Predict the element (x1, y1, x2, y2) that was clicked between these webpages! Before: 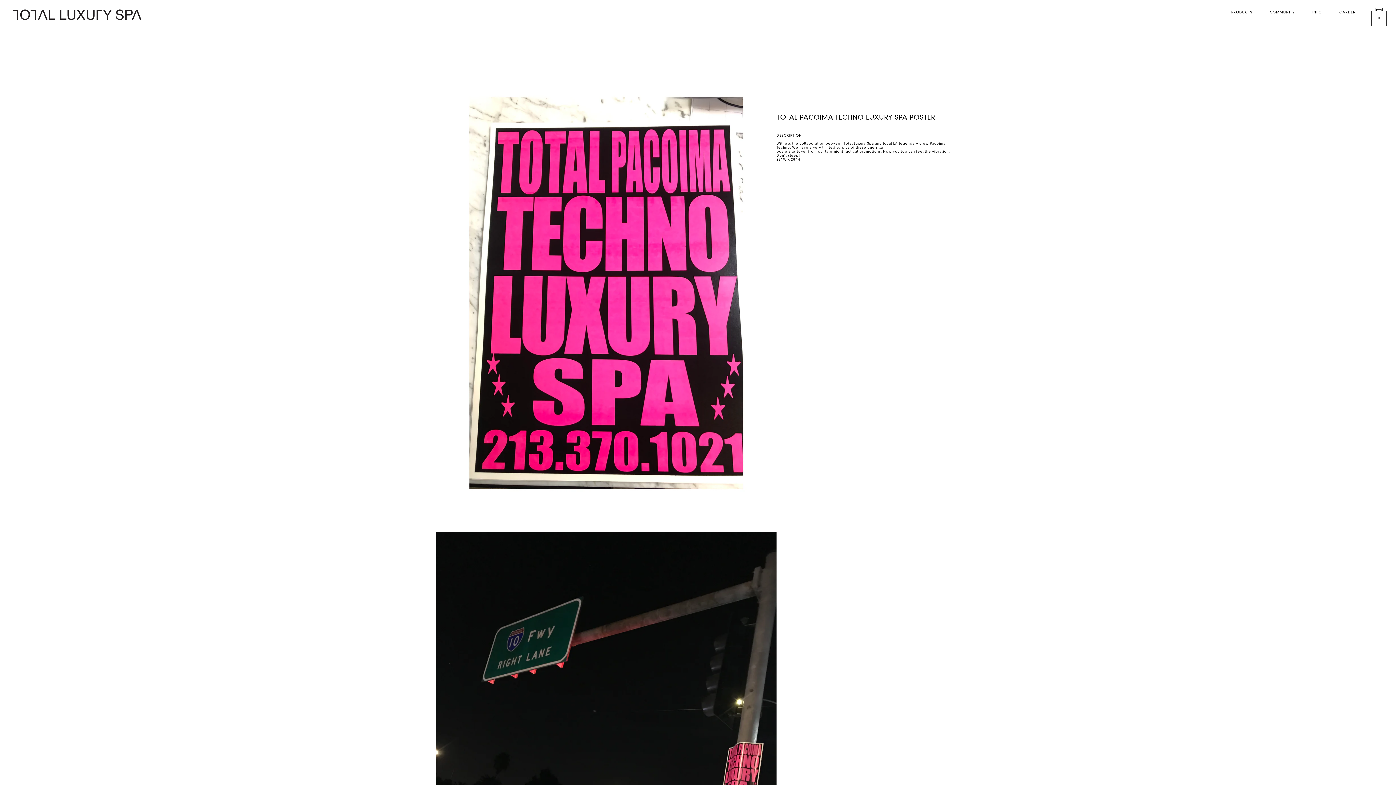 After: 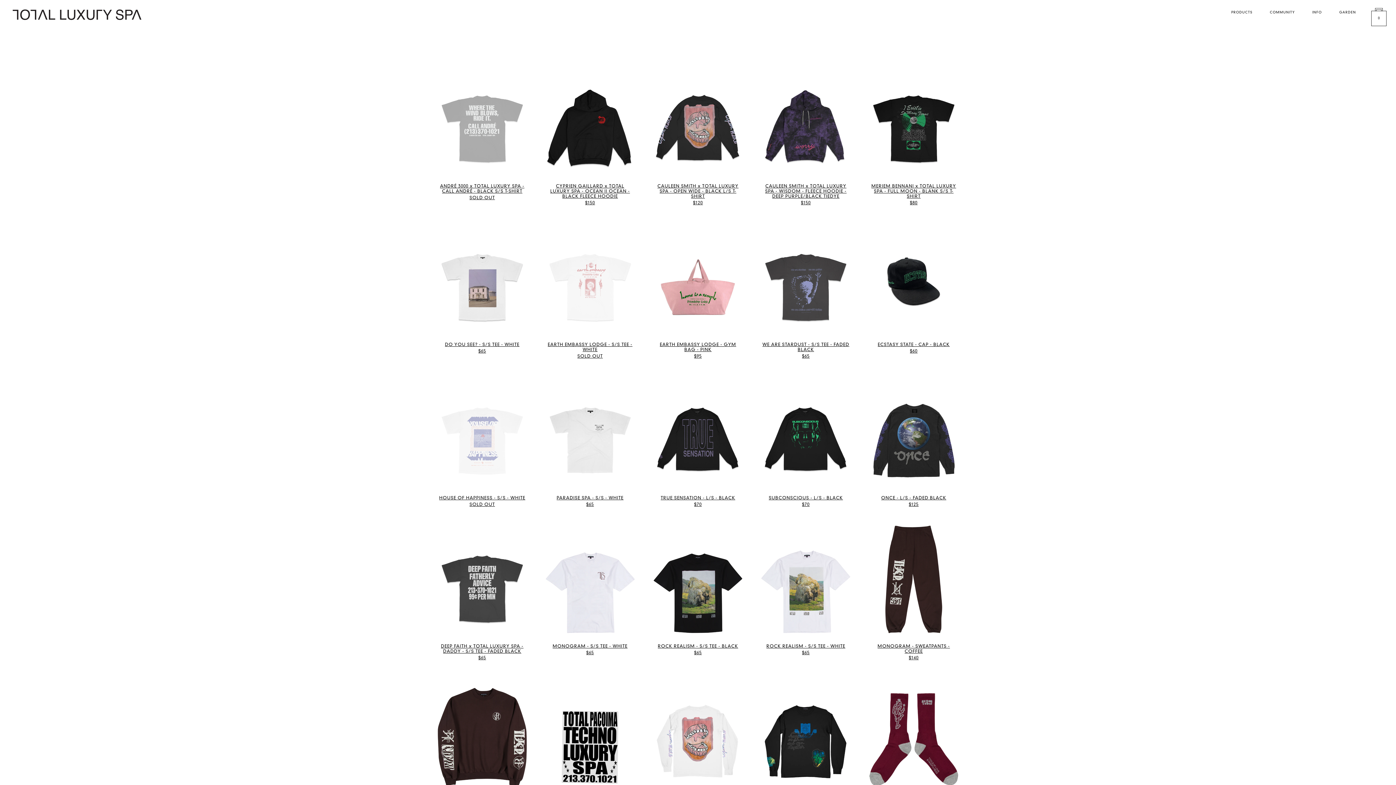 Action: bbox: (1231, 10, 1252, 14) label: PRODUCTS